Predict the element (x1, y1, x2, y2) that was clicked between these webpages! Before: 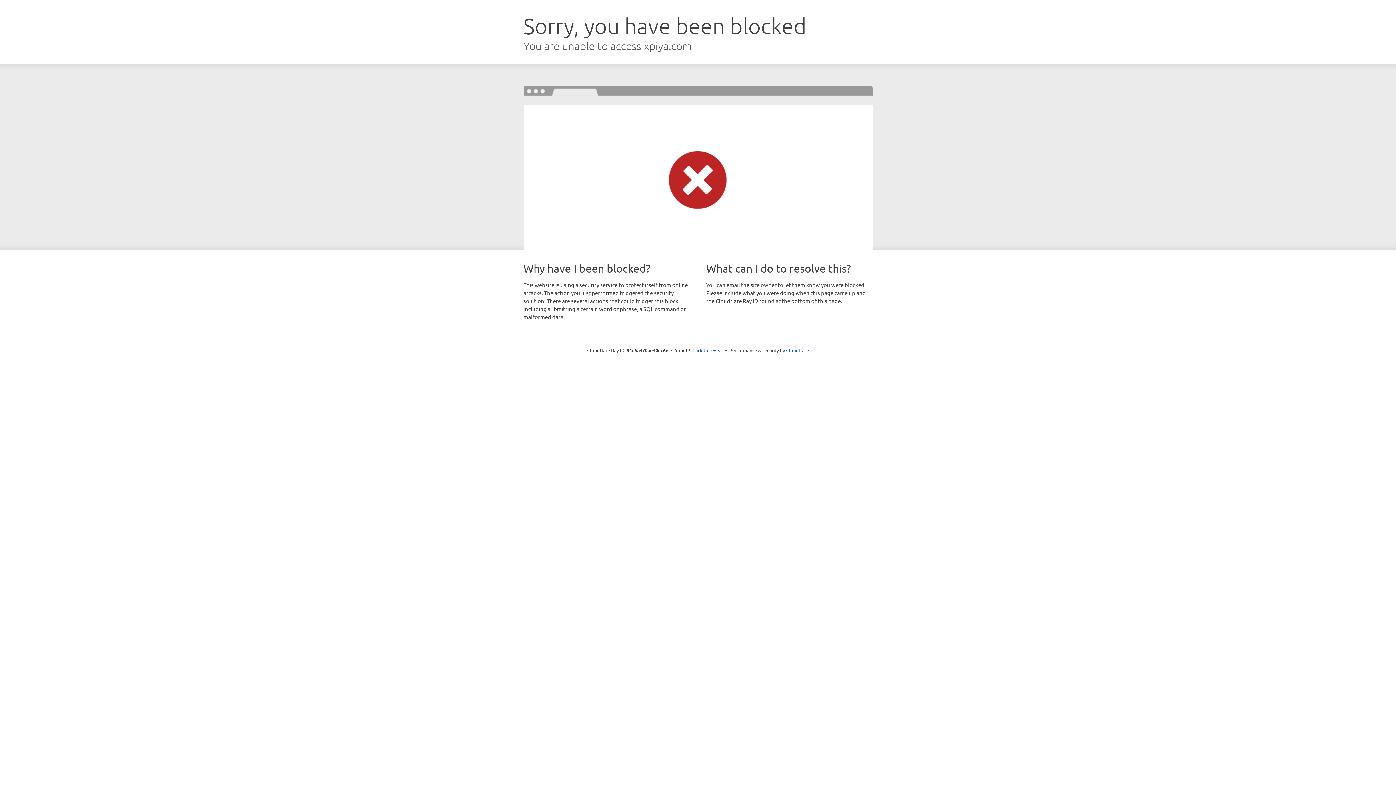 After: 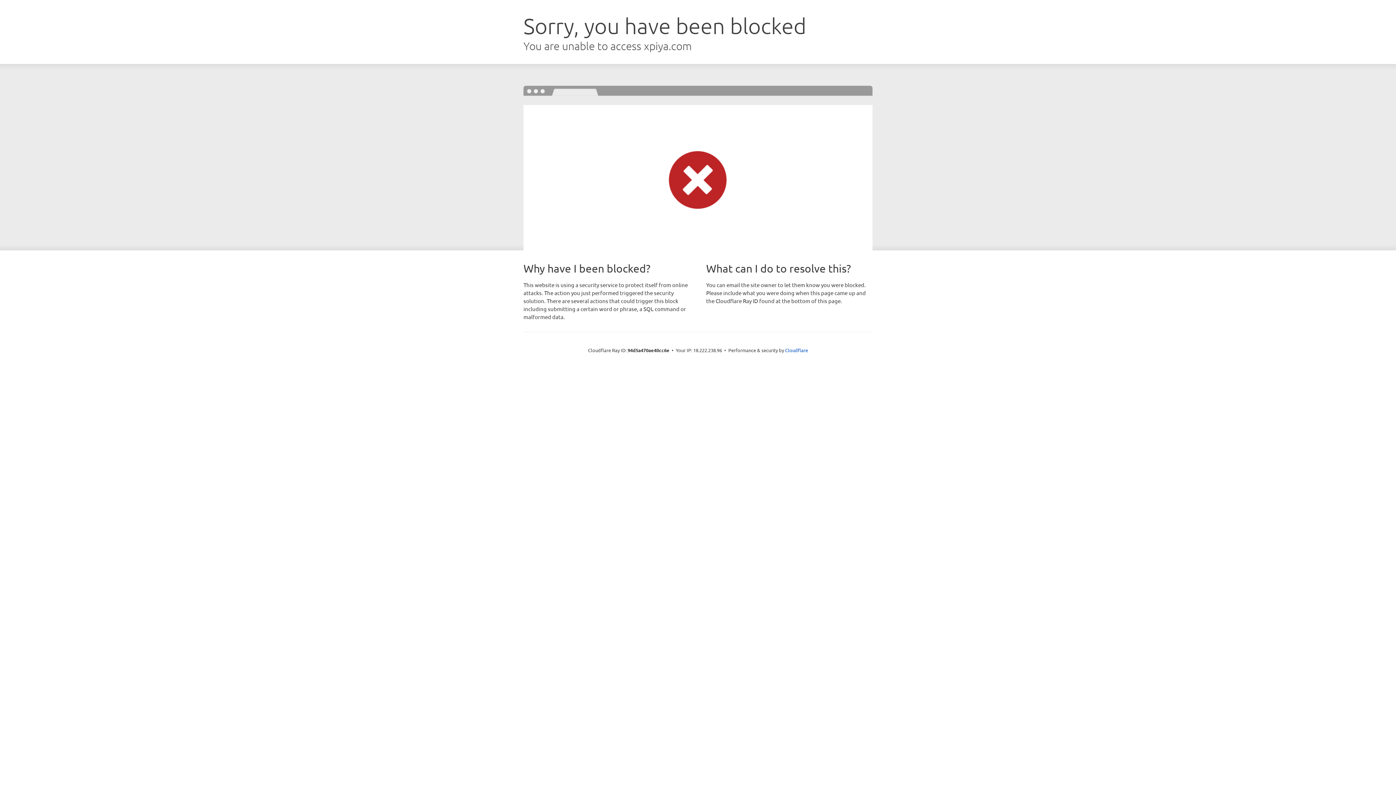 Action: bbox: (692, 346, 723, 353) label: Click to reveal